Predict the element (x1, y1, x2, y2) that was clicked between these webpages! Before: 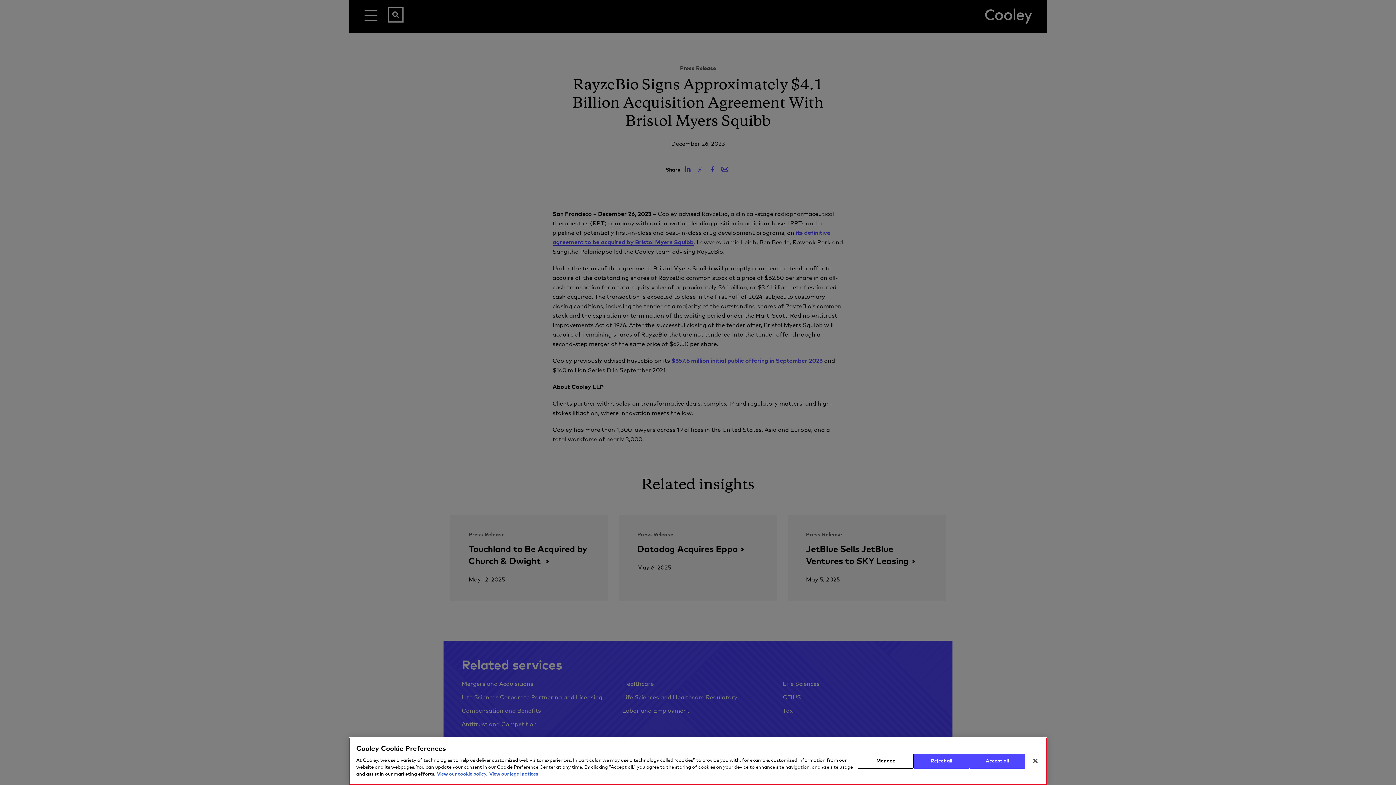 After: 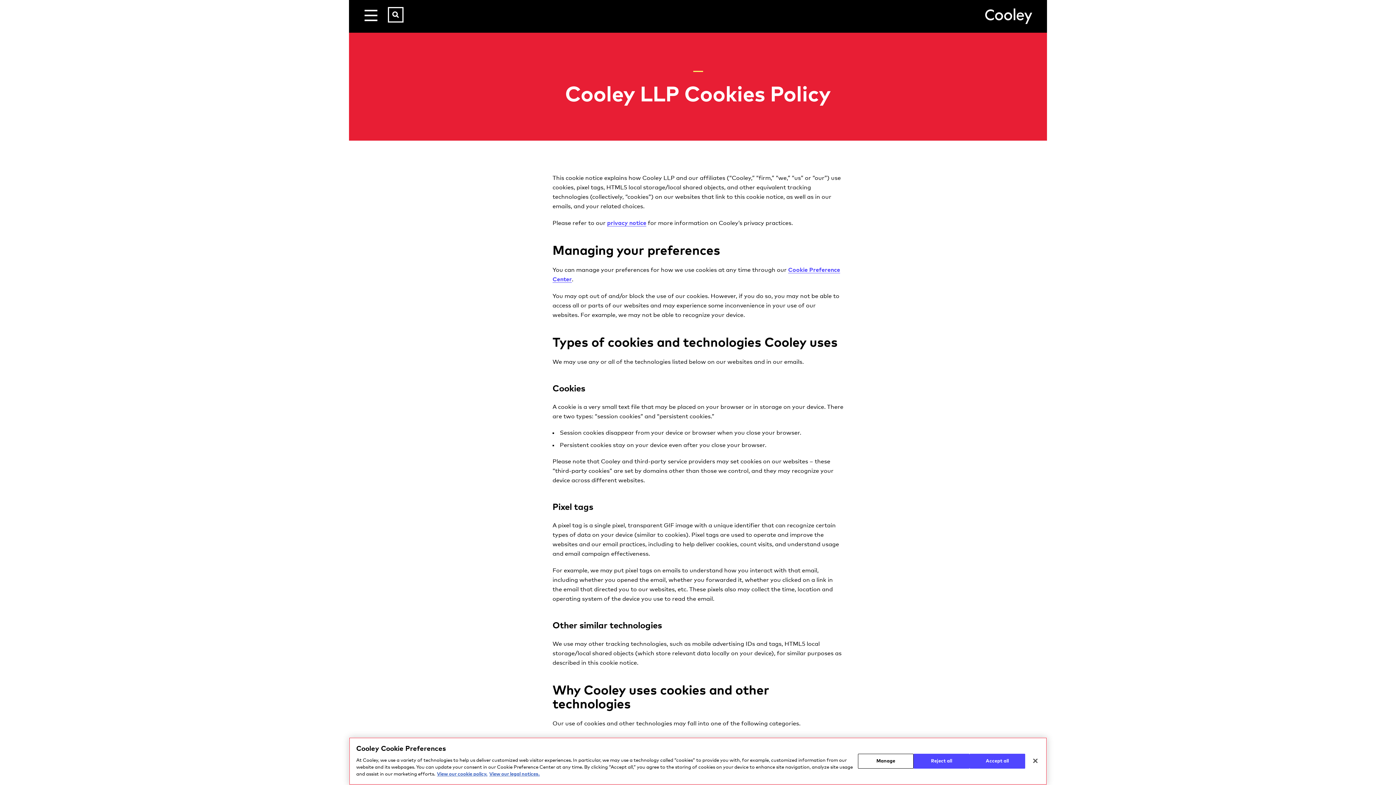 Action: bbox: (437, 771, 487, 778) label: More information about your privacy, opens in a new tab